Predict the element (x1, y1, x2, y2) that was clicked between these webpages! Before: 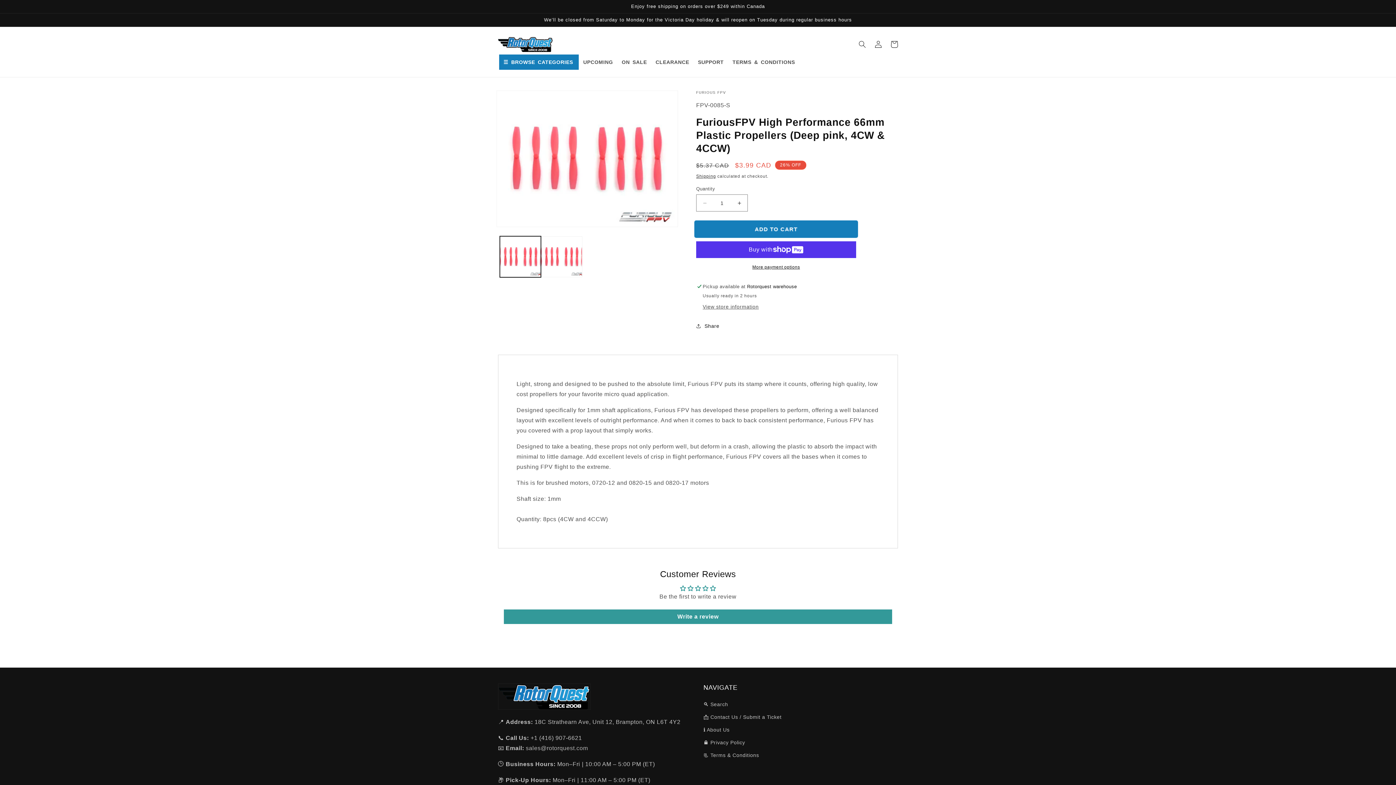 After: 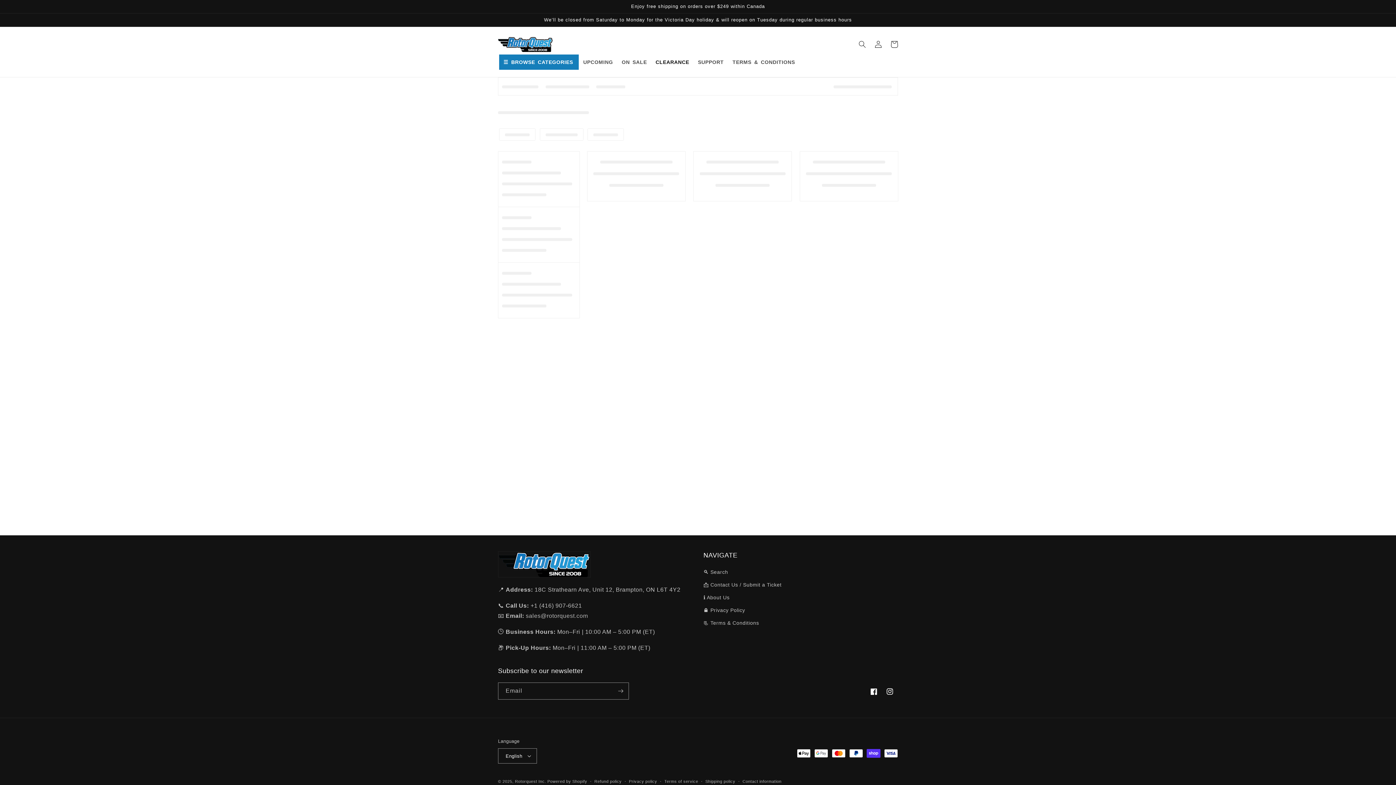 Action: bbox: (651, 54, 693, 69) label: CLEARANCE